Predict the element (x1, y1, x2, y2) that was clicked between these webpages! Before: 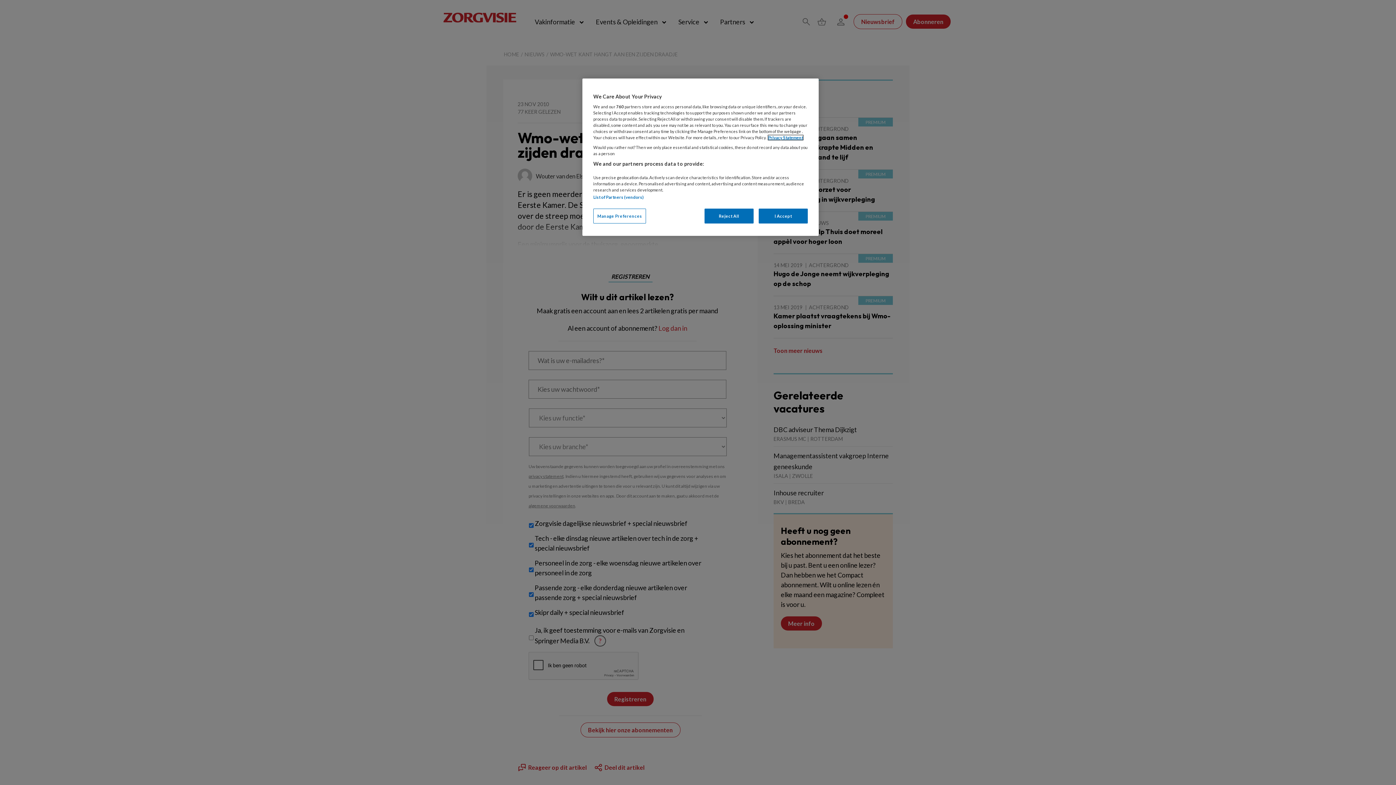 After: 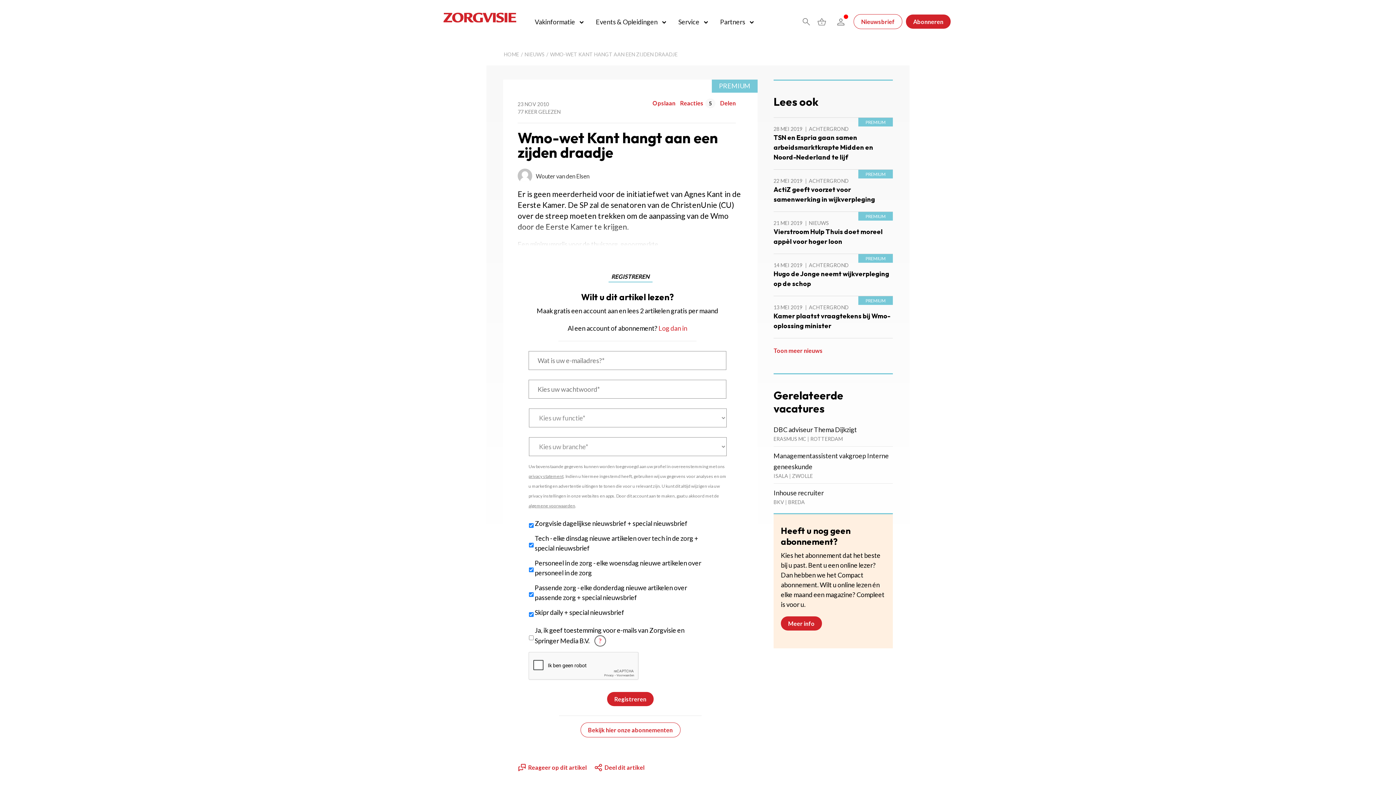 Action: label: Reject All bbox: (704, 208, 753, 223)